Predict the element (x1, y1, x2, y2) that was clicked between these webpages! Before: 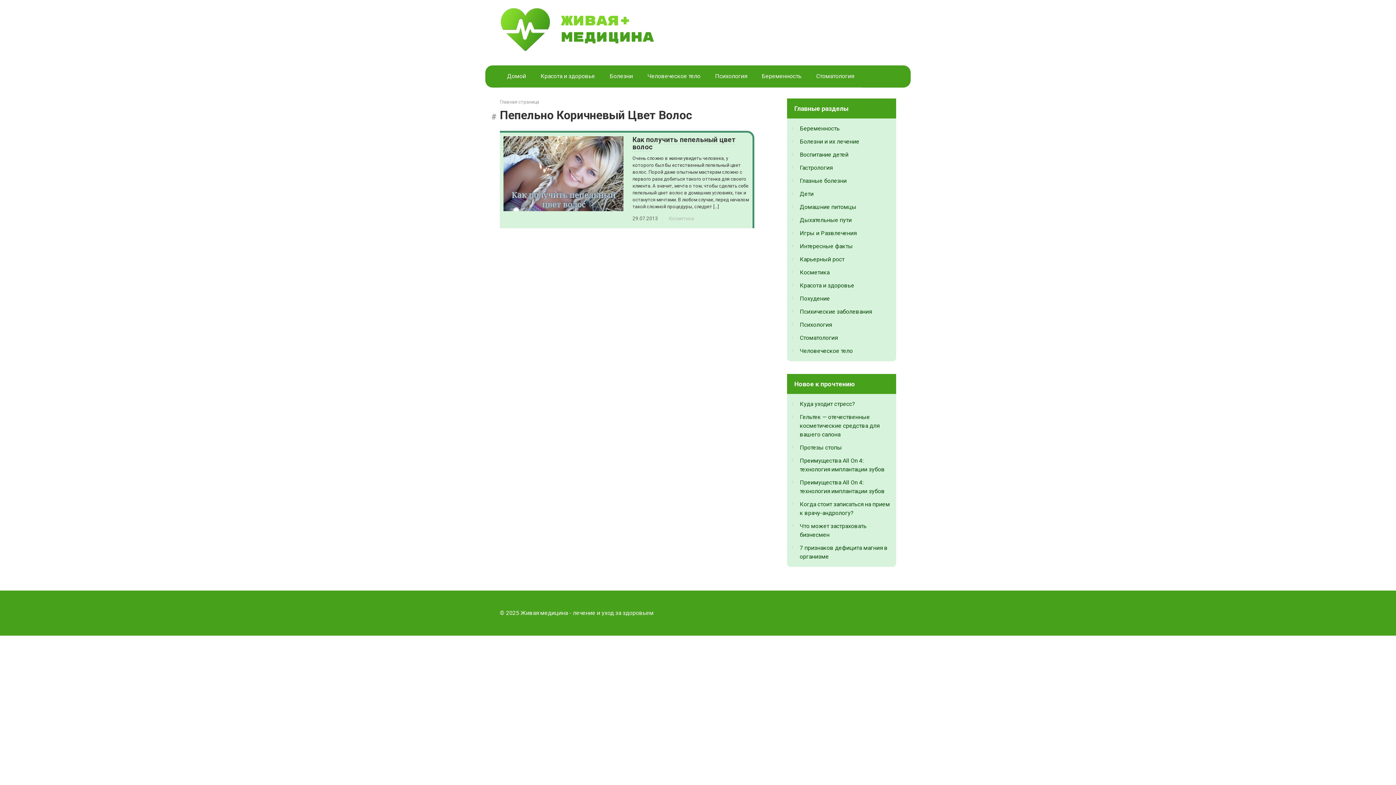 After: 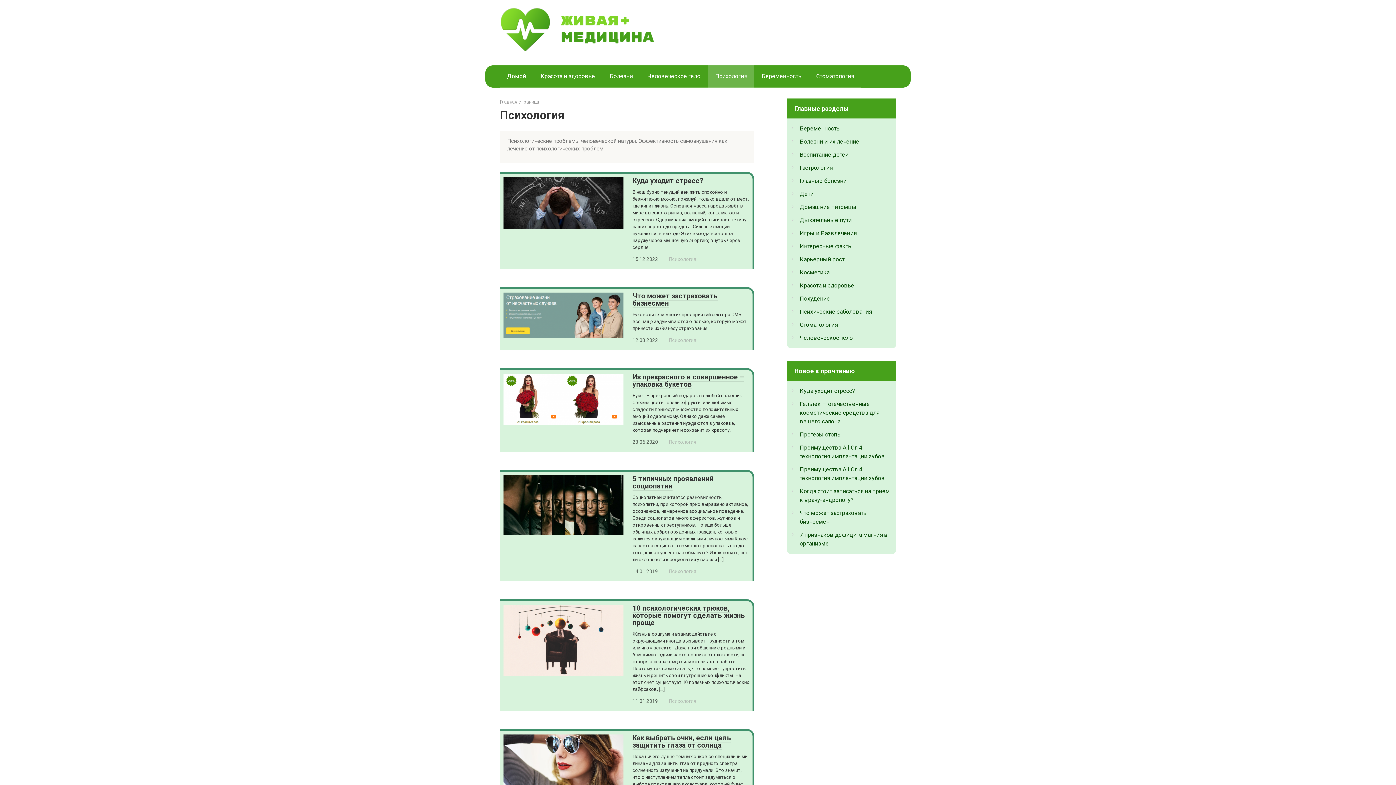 Action: bbox: (708, 65, 754, 87) label: Психология